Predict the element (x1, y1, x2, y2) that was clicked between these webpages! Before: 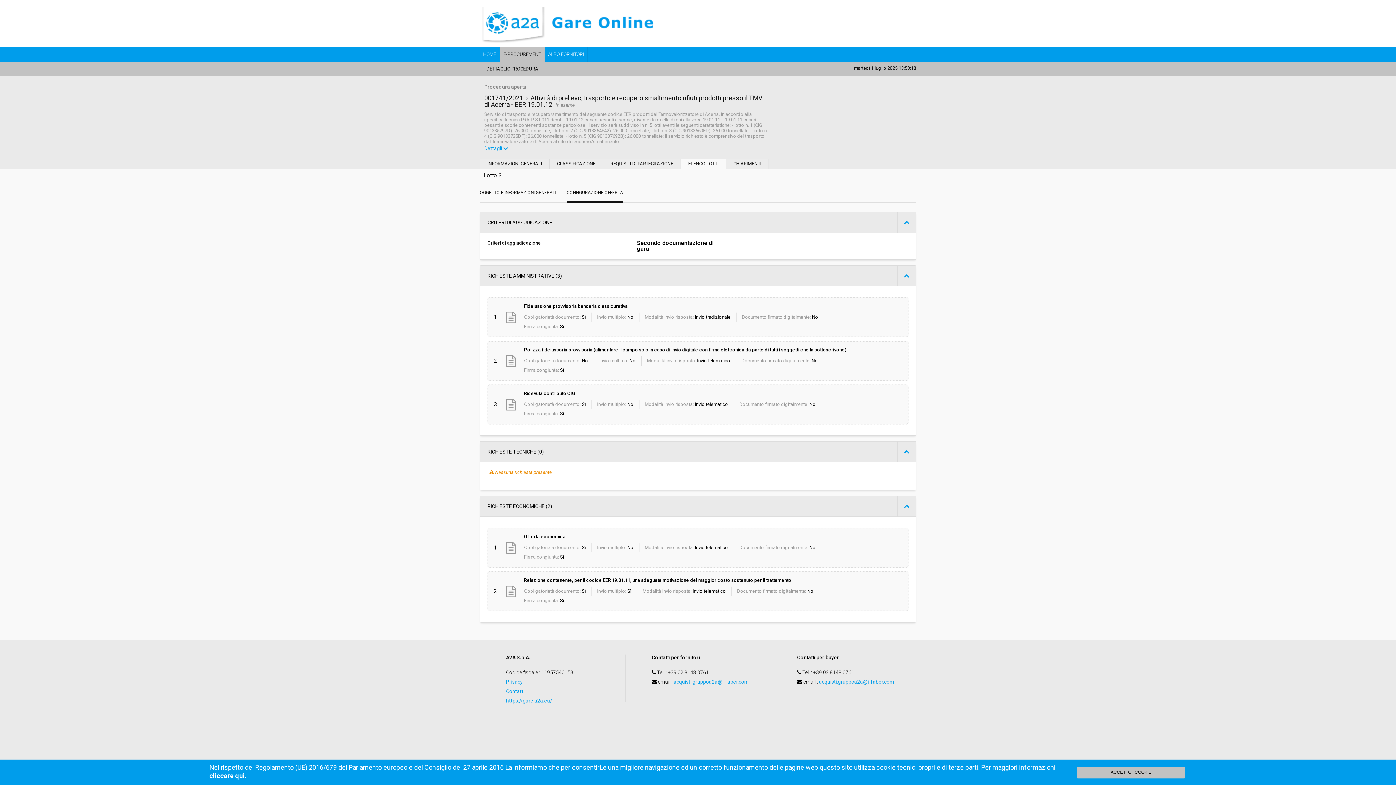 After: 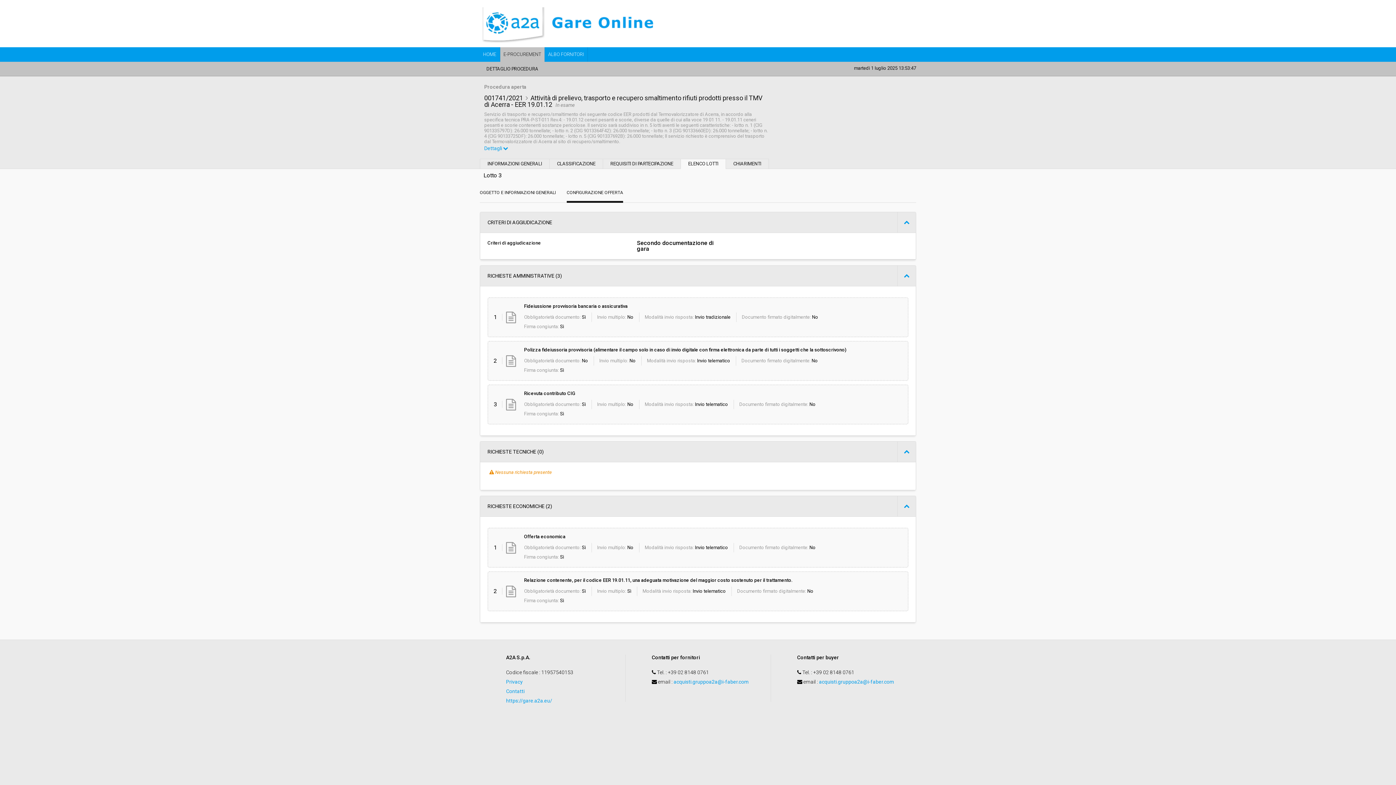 Action: bbox: (1077, 767, 1185, 779) label: ACCETTO I COOKIE